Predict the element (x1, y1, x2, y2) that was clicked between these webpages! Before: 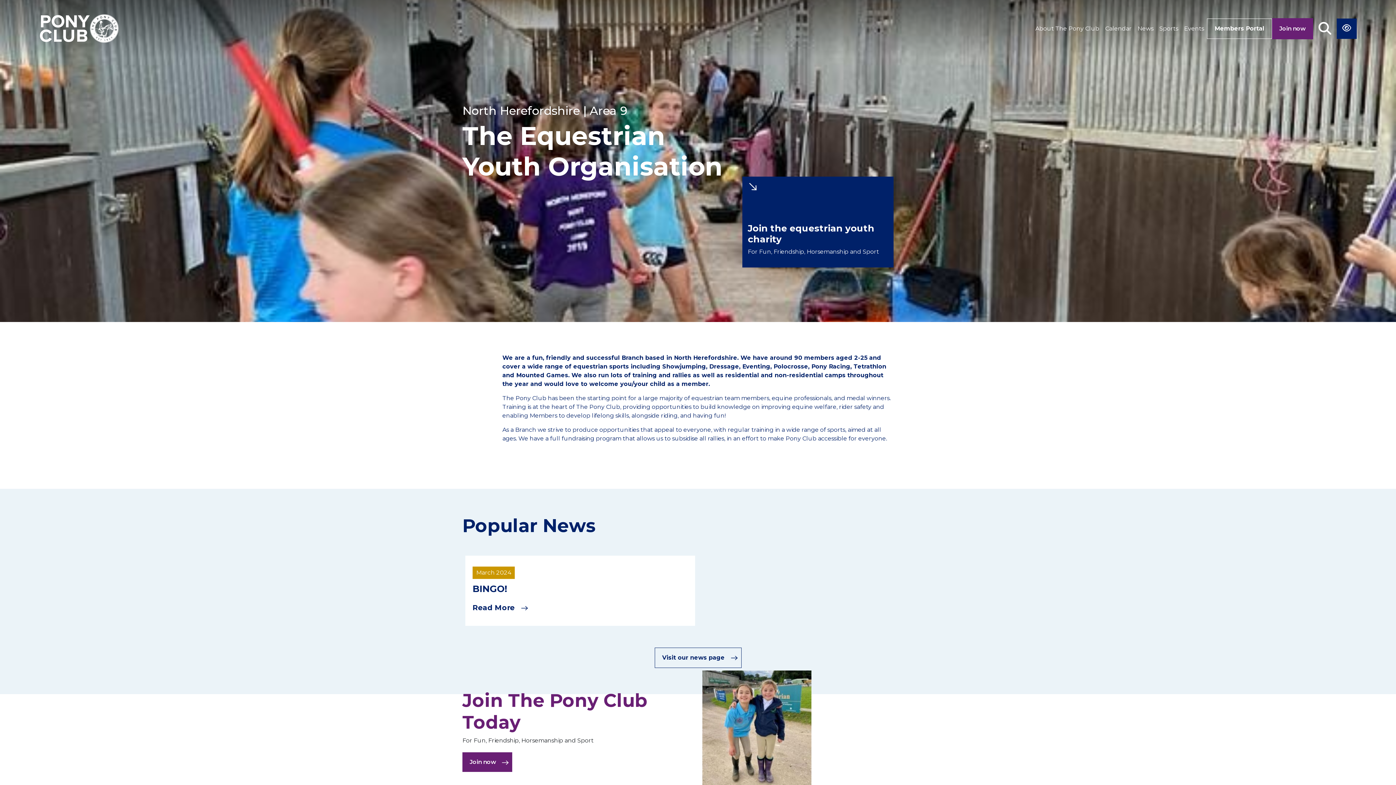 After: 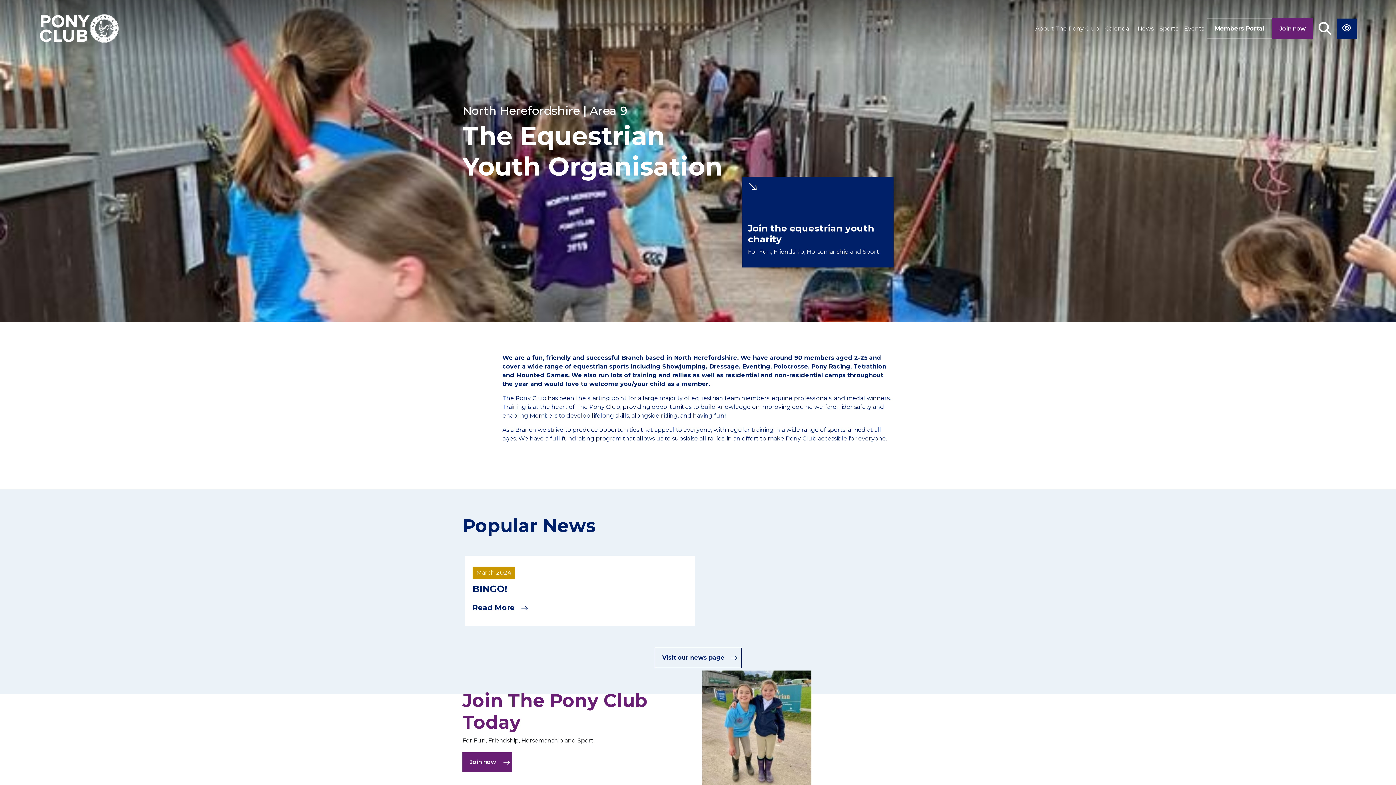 Action: label: Join now  bbox: (462, 752, 512, 772)